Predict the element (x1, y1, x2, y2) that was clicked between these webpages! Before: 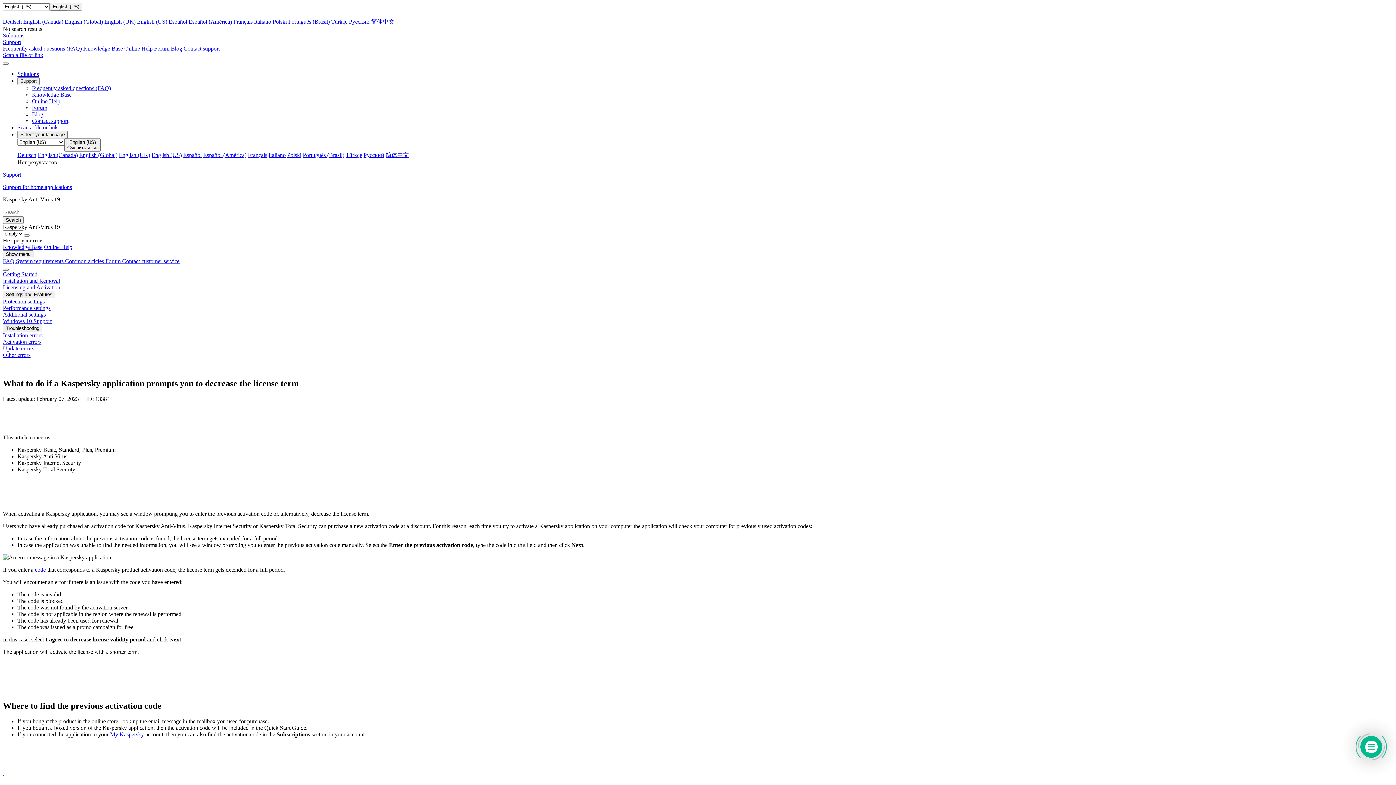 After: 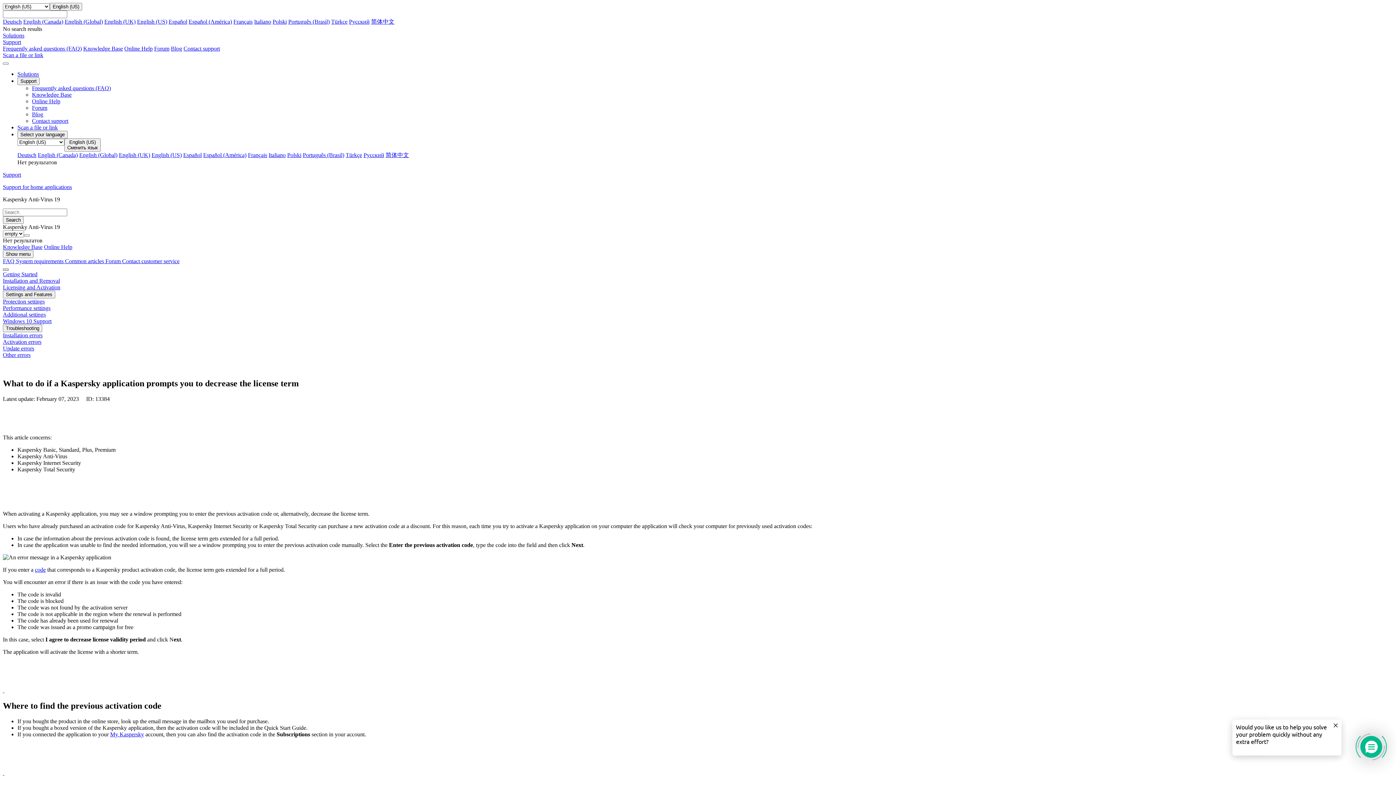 Action: label: Toggle view bbox: (2, 268, 8, 270)